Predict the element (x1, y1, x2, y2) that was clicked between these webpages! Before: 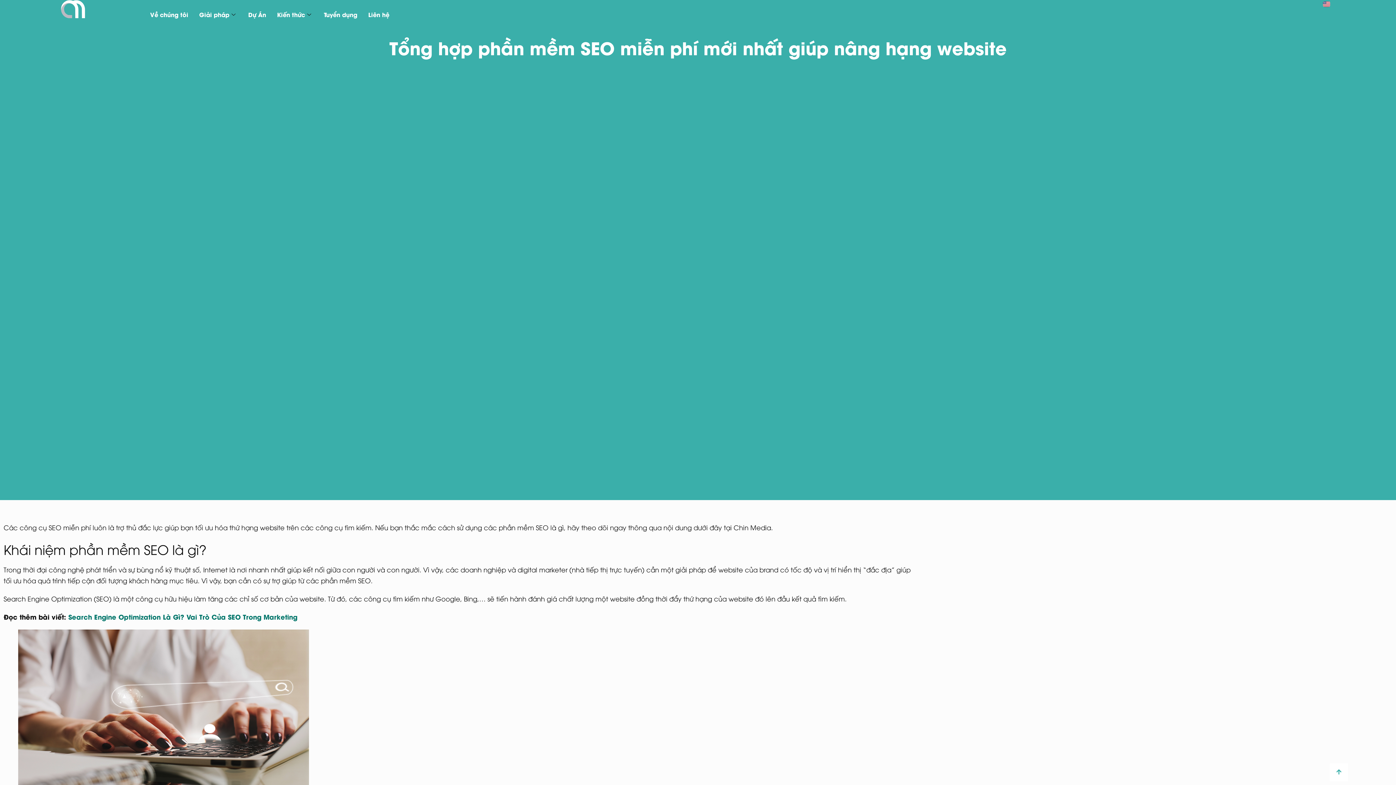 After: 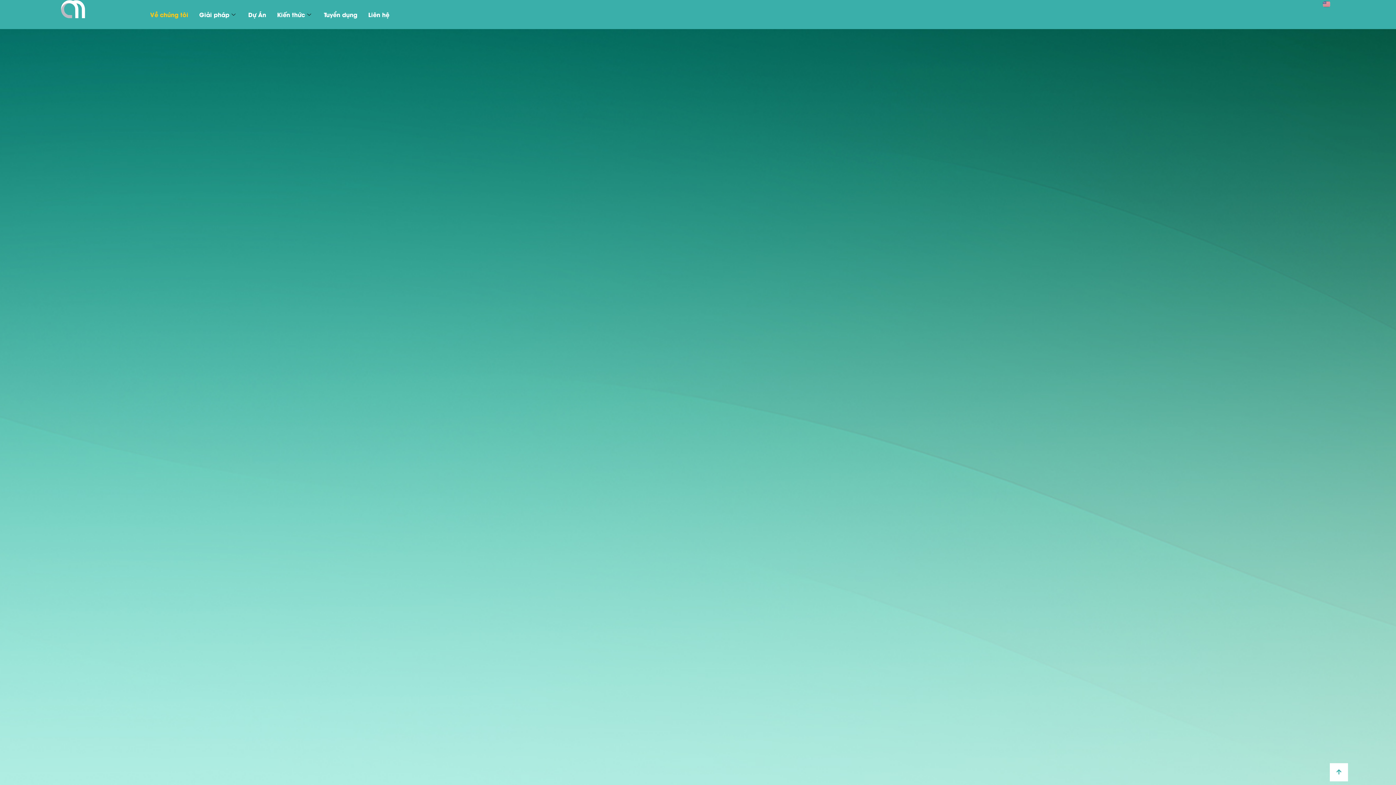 Action: label: Về chúng tôi bbox: (144, 0, 193, 29)